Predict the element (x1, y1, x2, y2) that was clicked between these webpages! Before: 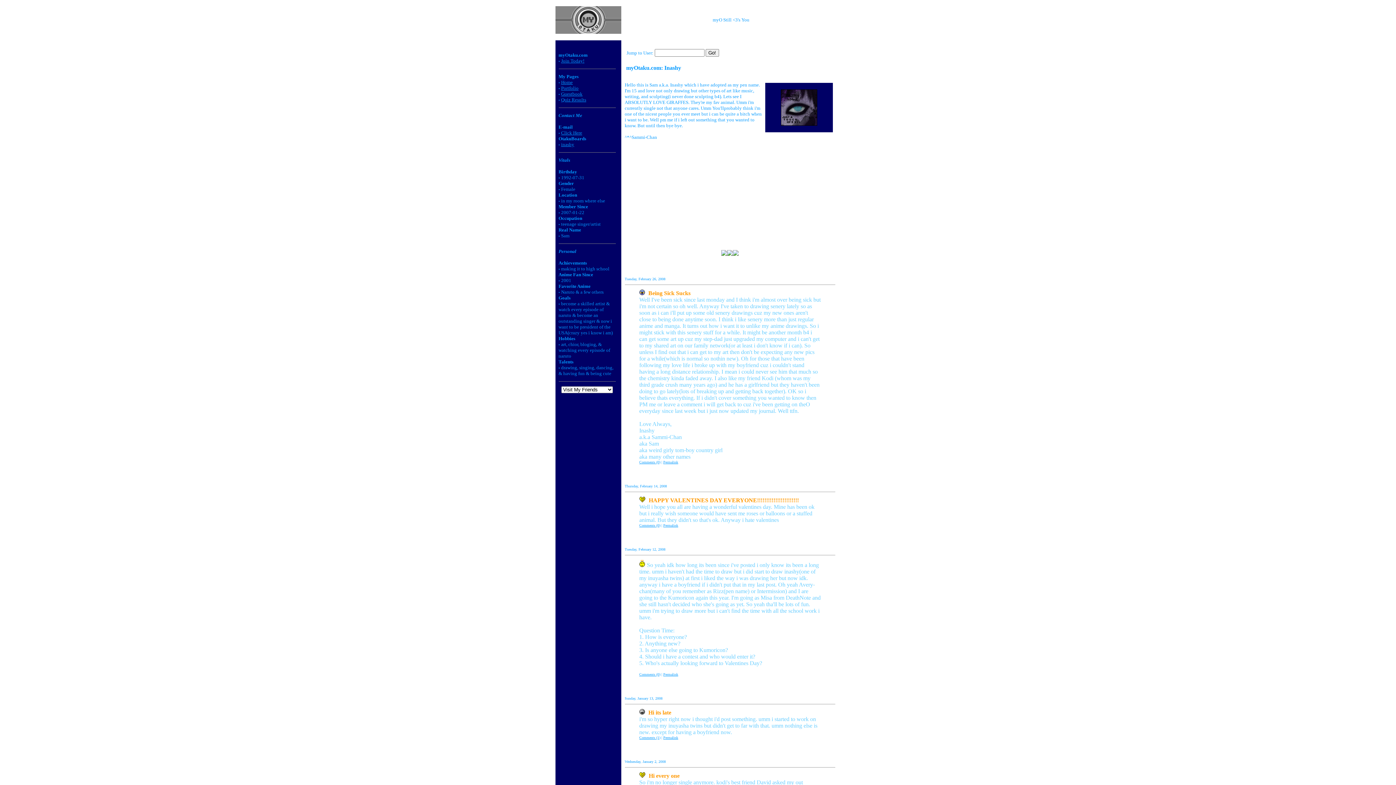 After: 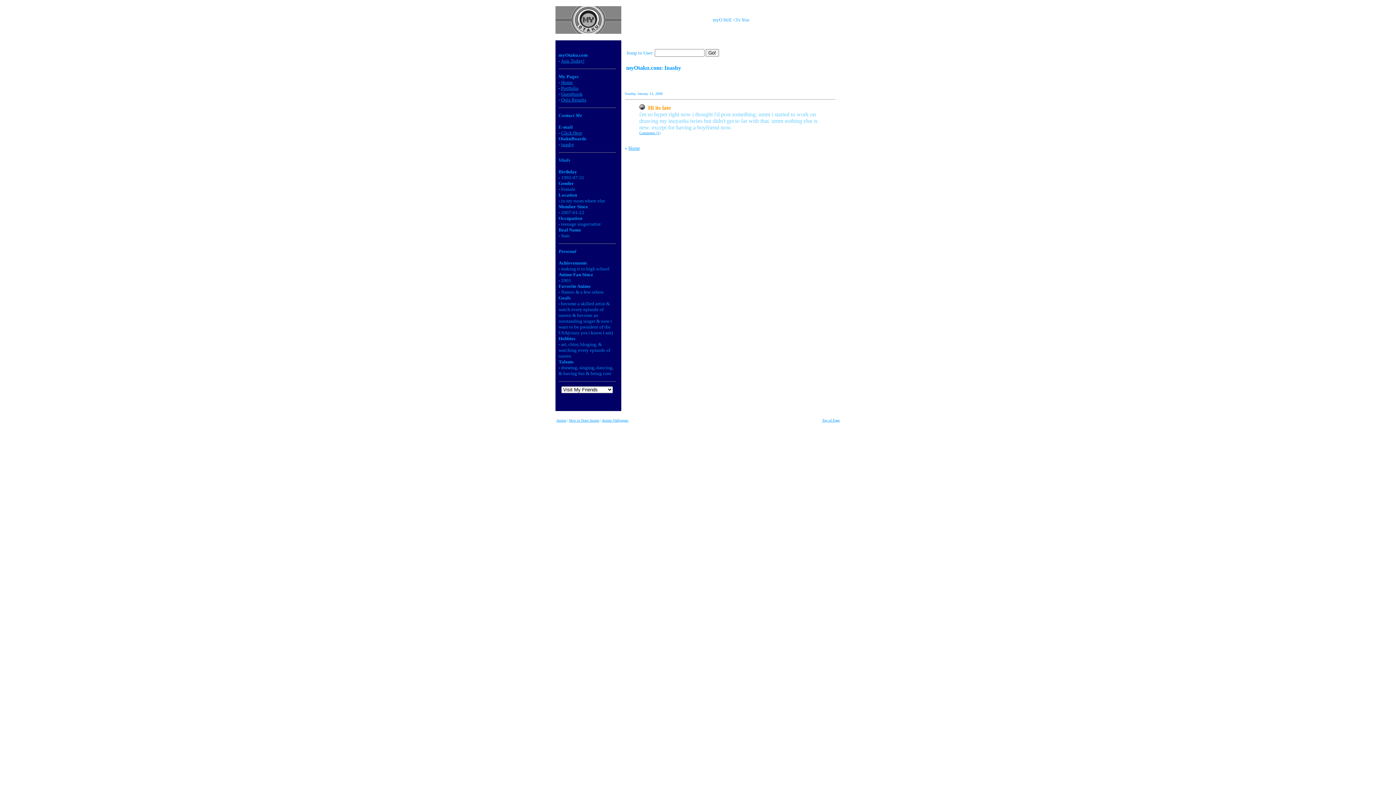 Action: bbox: (663, 736, 678, 740) label: Permalink